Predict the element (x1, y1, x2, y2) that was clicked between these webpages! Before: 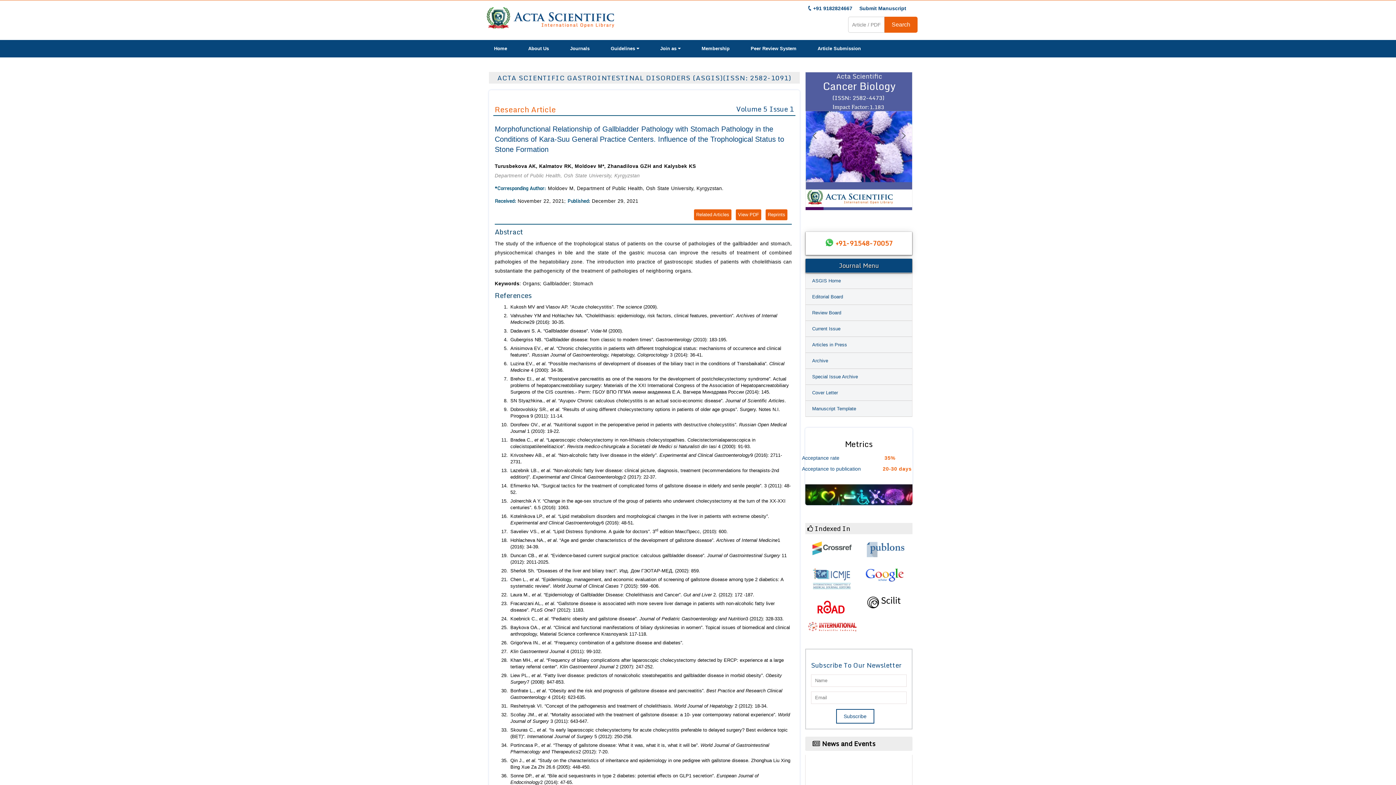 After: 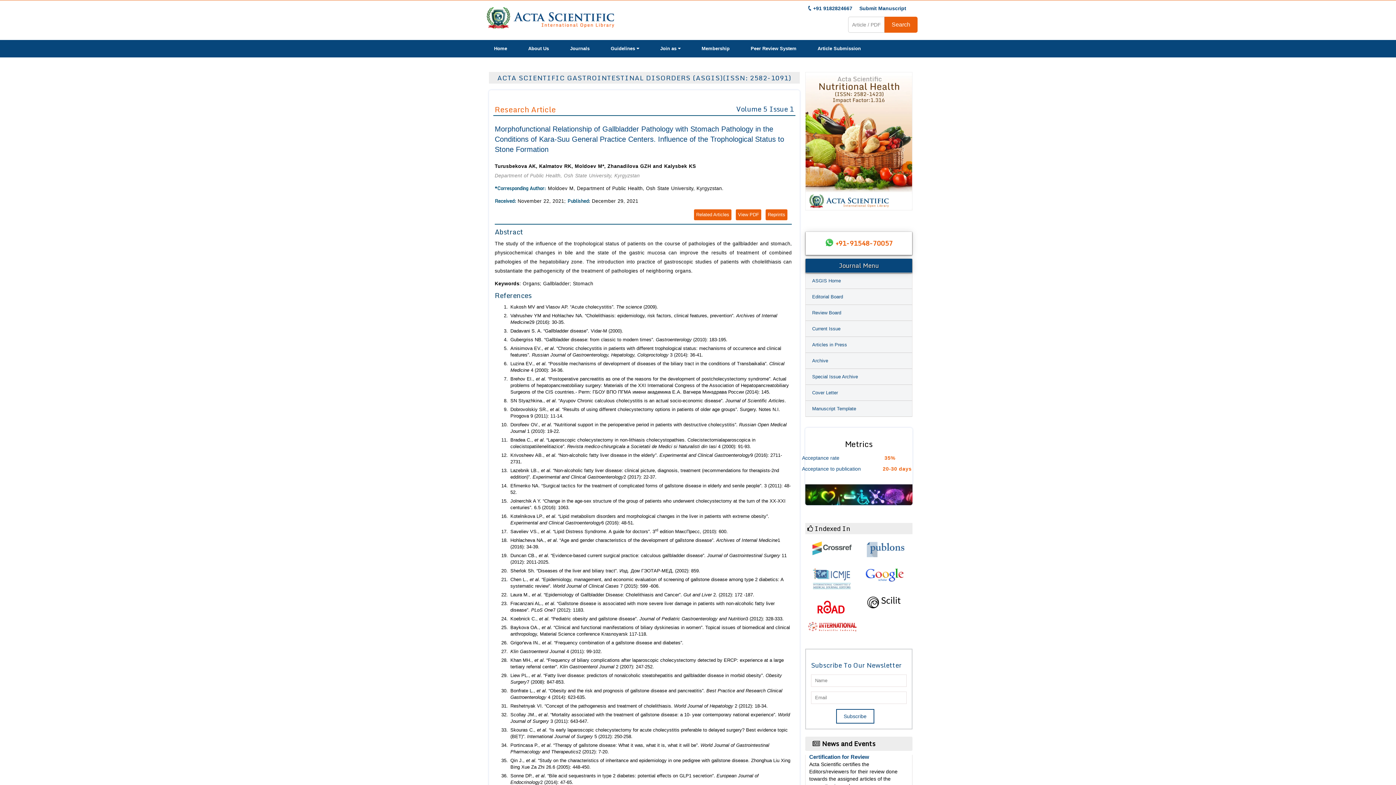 Action: bbox: (765, 209, 787, 220) label: Reprints